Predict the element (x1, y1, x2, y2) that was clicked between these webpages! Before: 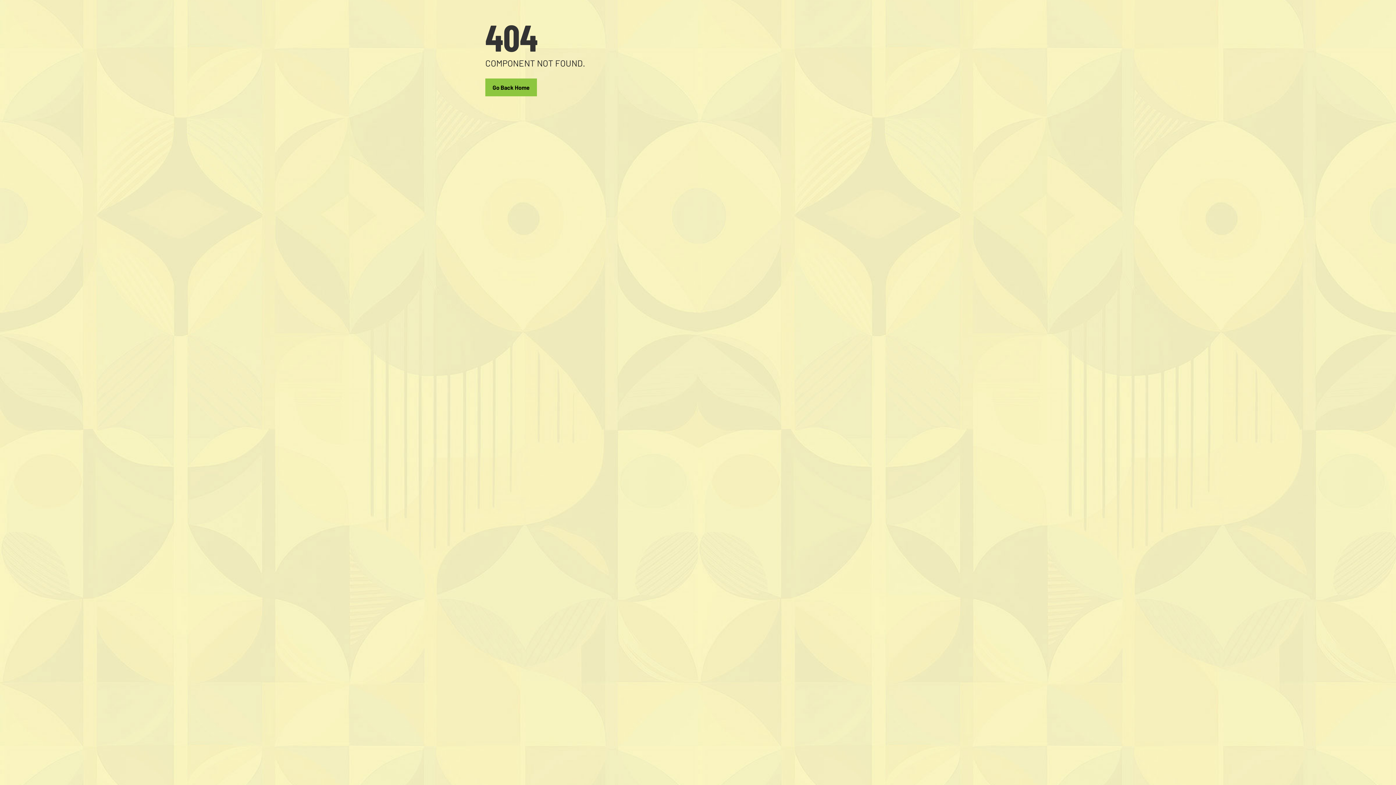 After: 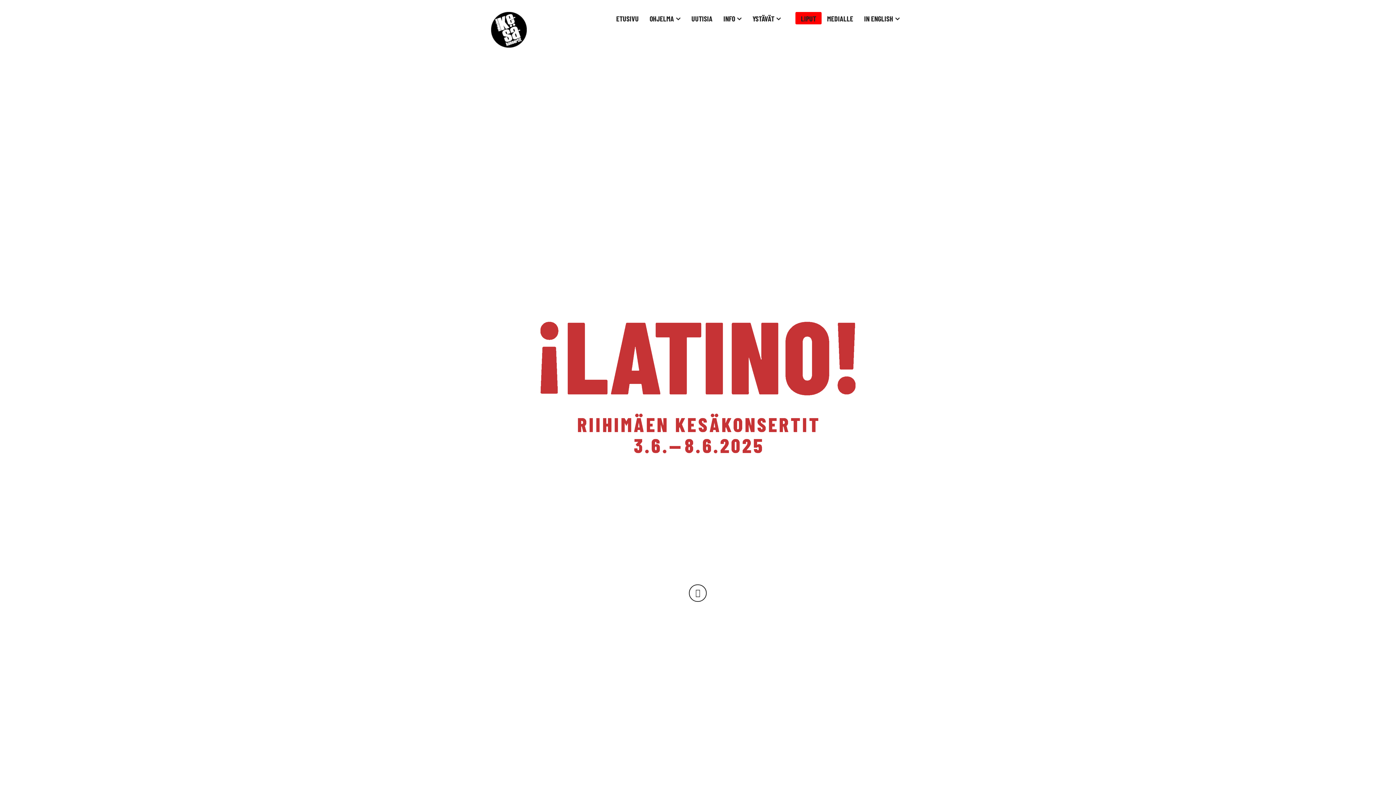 Action: bbox: (485, 78, 537, 96) label: Go Back Home